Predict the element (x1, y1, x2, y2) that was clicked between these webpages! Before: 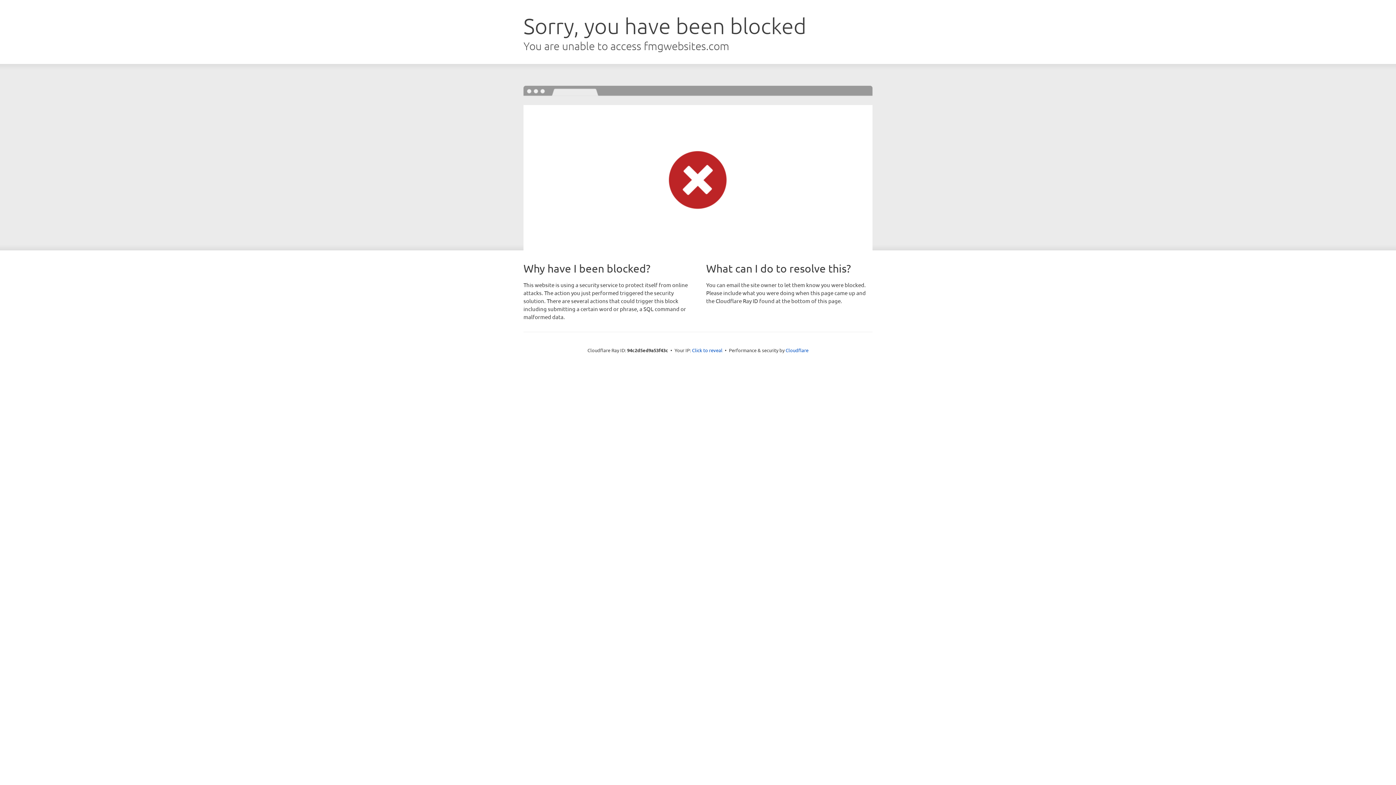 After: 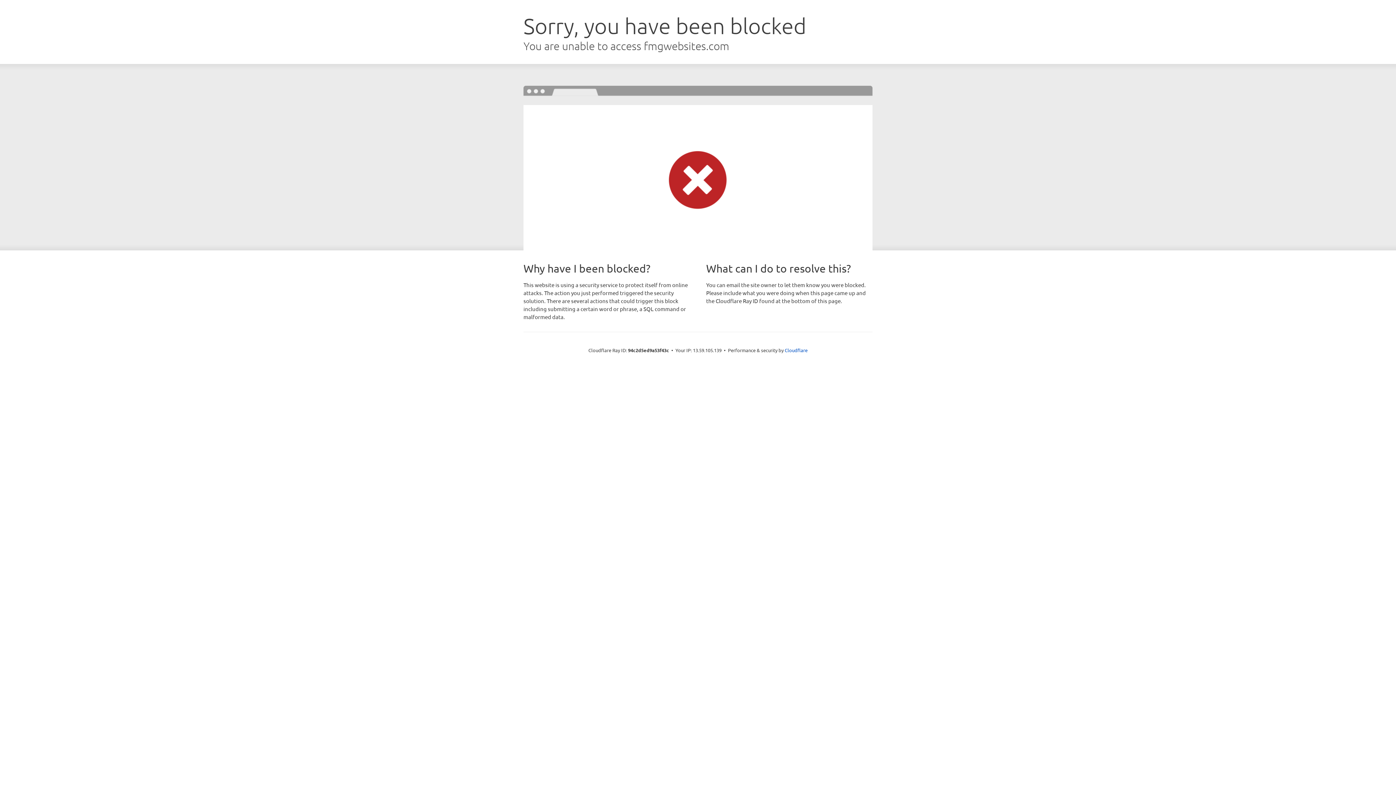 Action: bbox: (692, 346, 722, 353) label: Click to reveal